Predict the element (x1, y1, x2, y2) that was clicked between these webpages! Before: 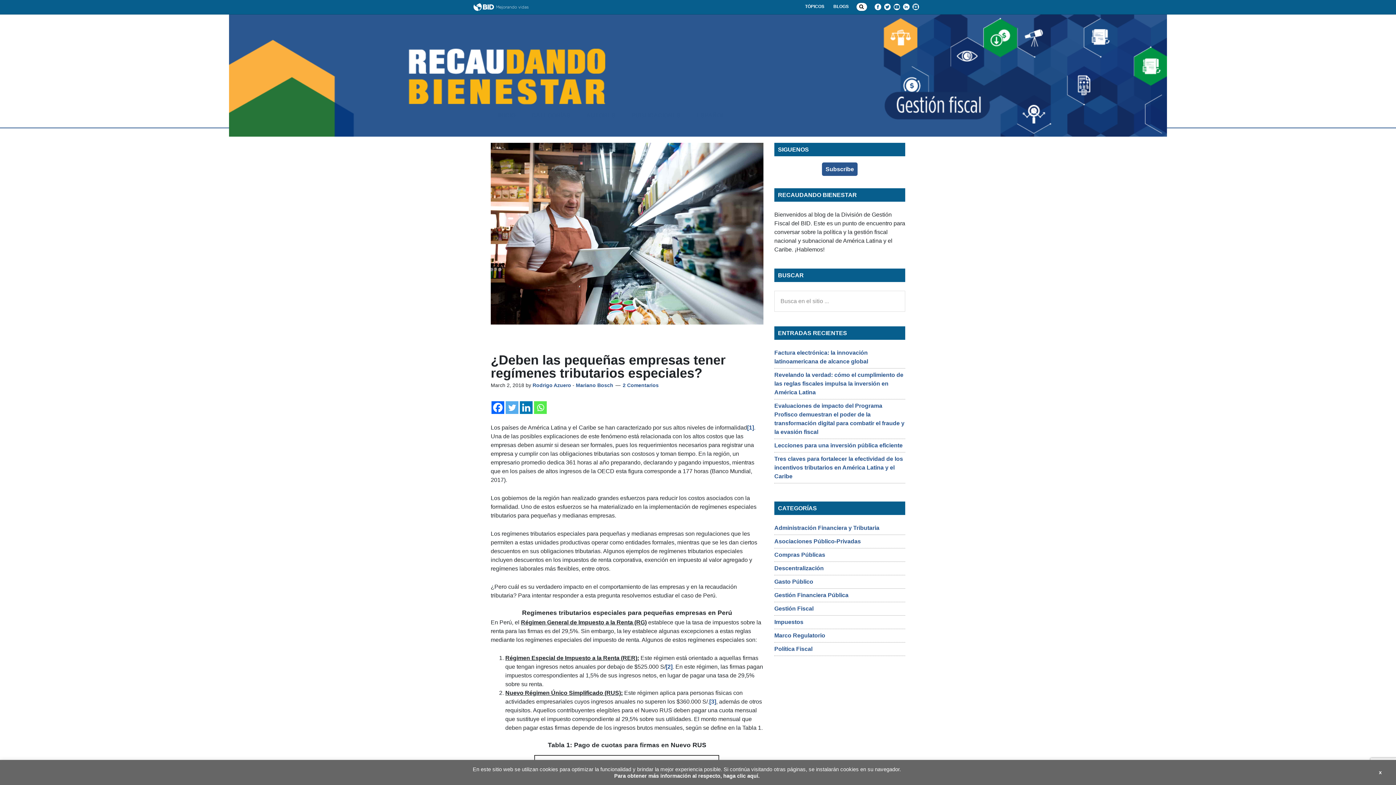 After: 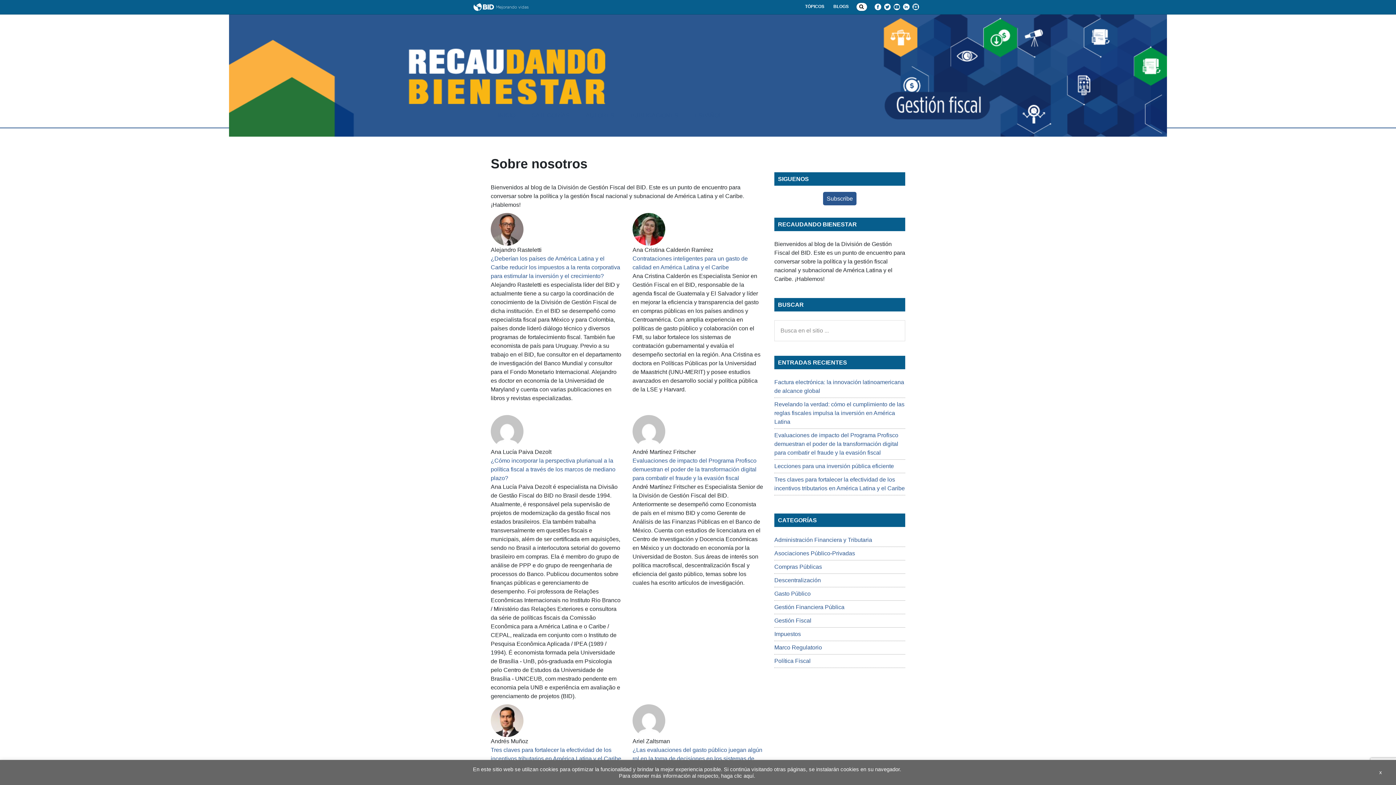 Action: label: AUTORES bbox: (579, 103, 622, 127)